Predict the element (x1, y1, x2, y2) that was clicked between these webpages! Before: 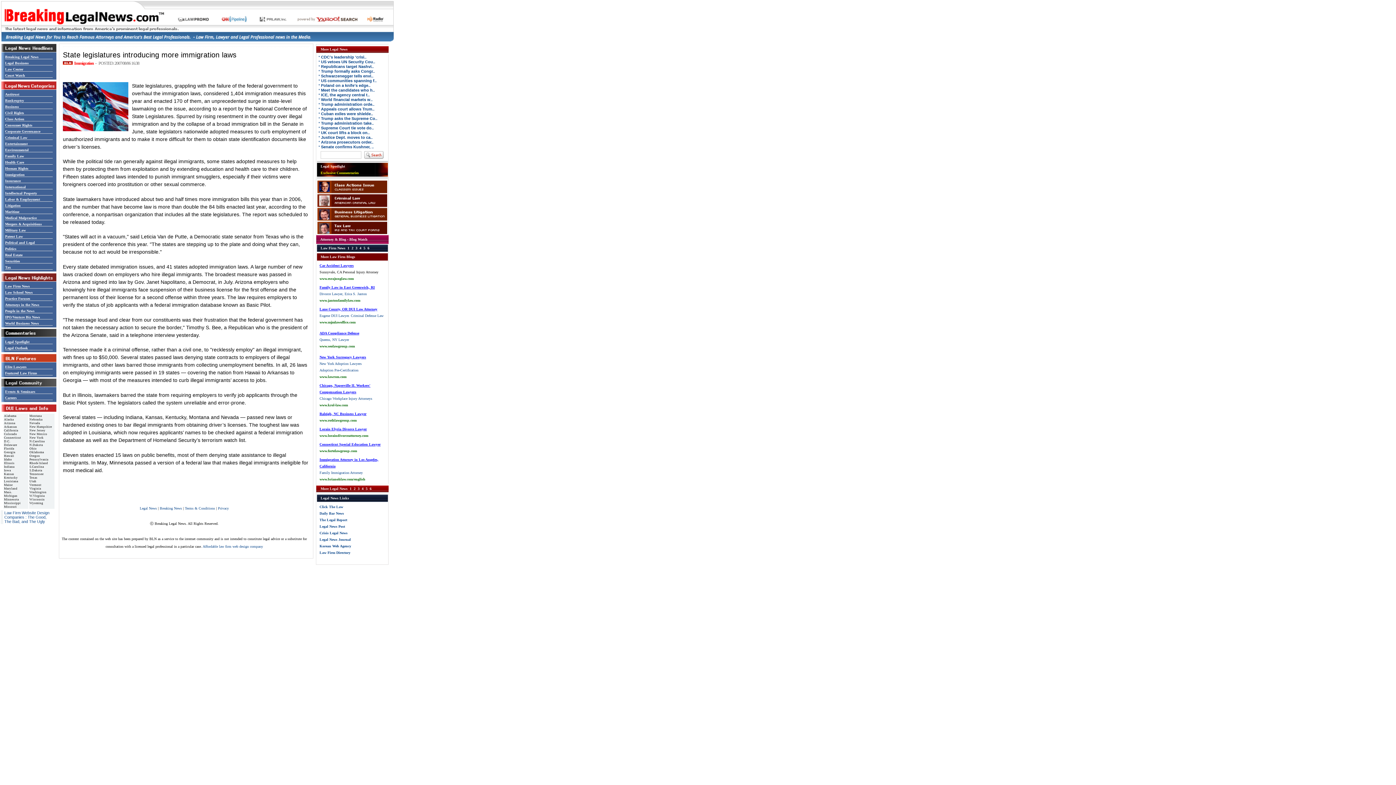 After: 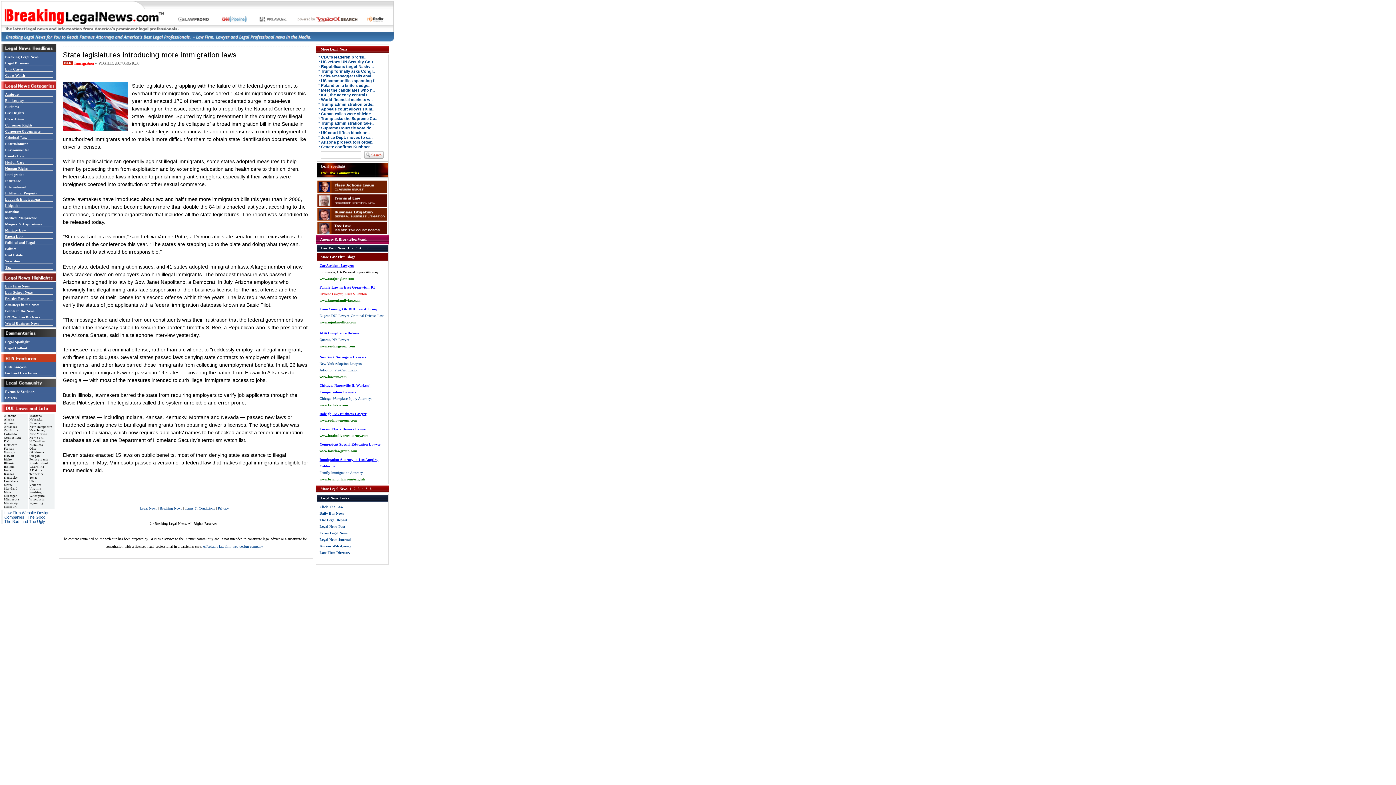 Action: bbox: (319, 285, 374, 302) label: Family Law in East Greenwich, RI
Divorce Lawyer, Erica S. Janton
www.jantonfamilylaw.com